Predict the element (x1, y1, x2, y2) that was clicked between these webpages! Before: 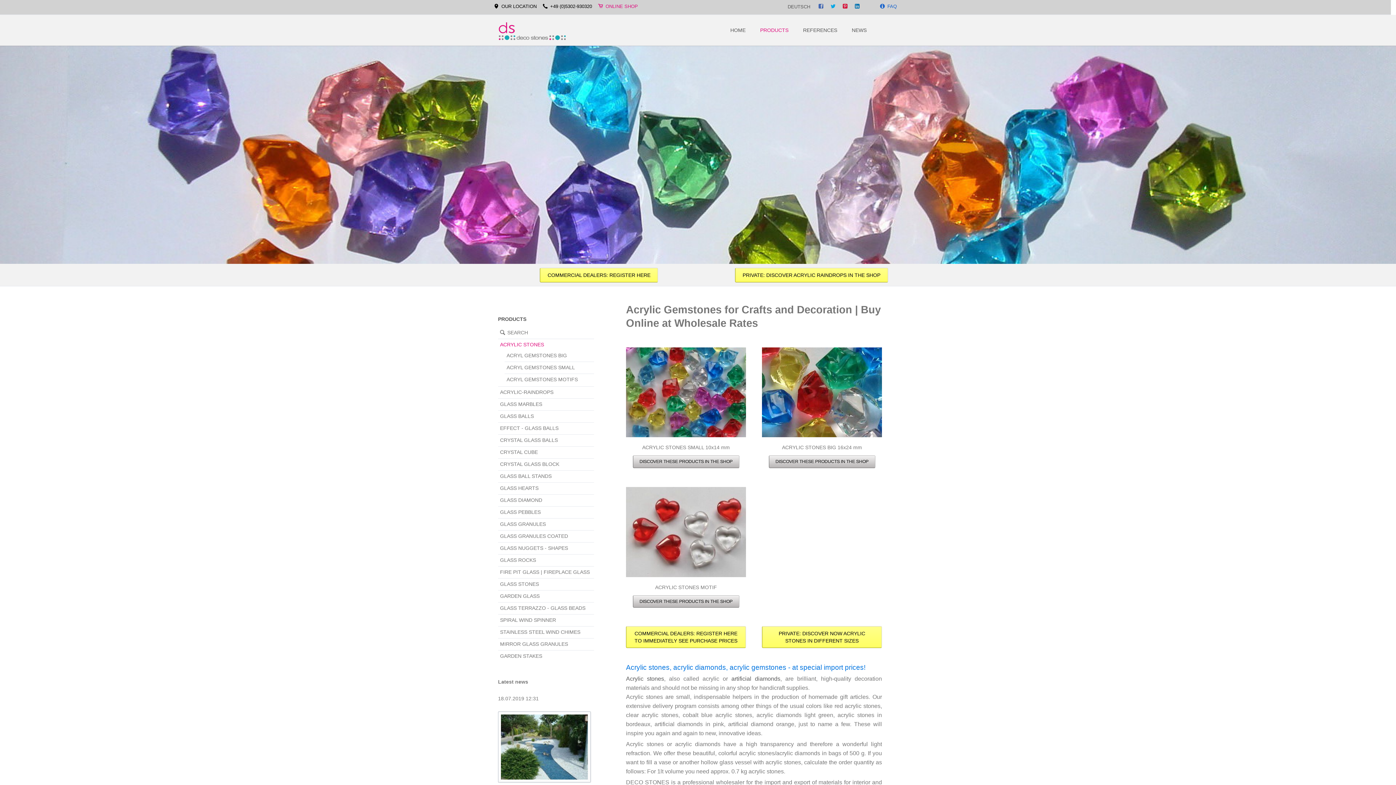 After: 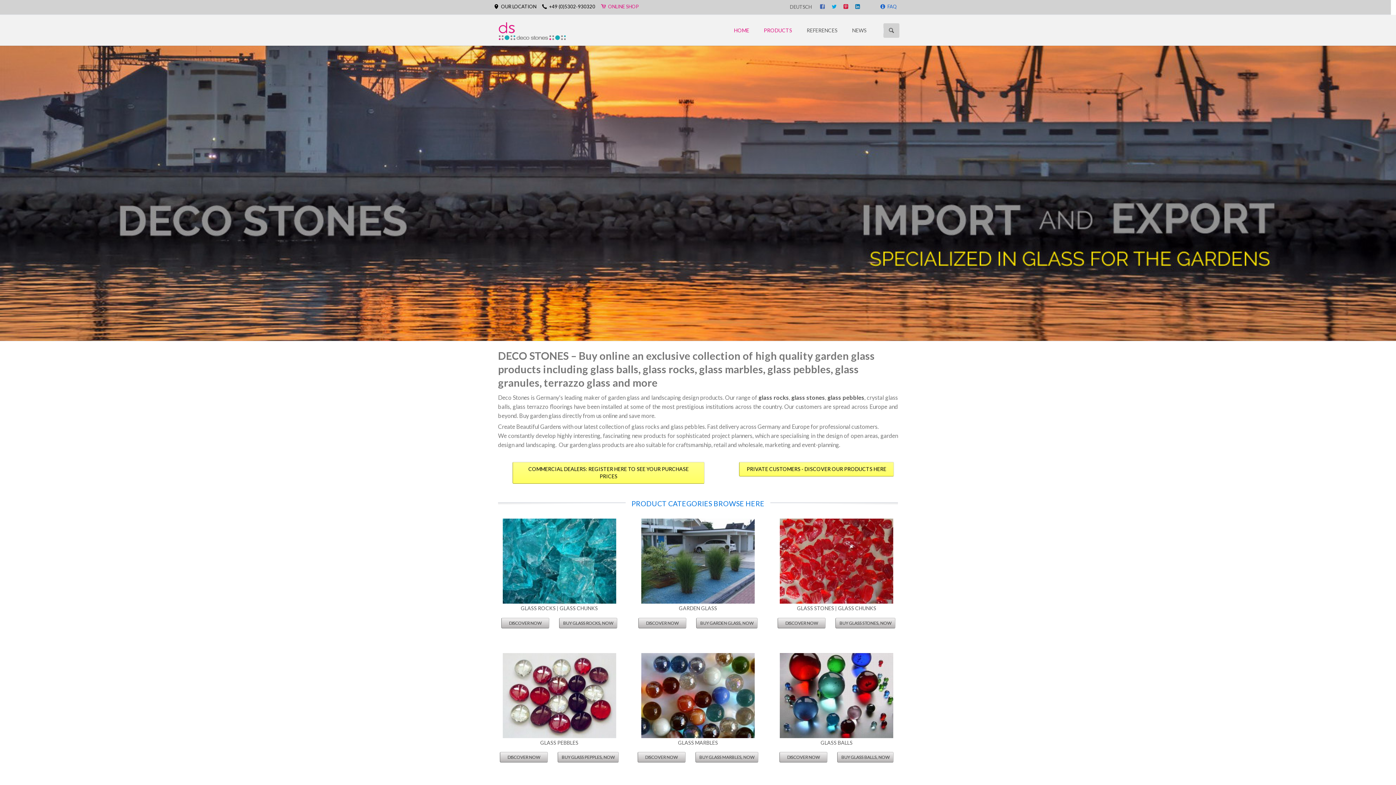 Action: bbox: (855, 2, 861, 10)